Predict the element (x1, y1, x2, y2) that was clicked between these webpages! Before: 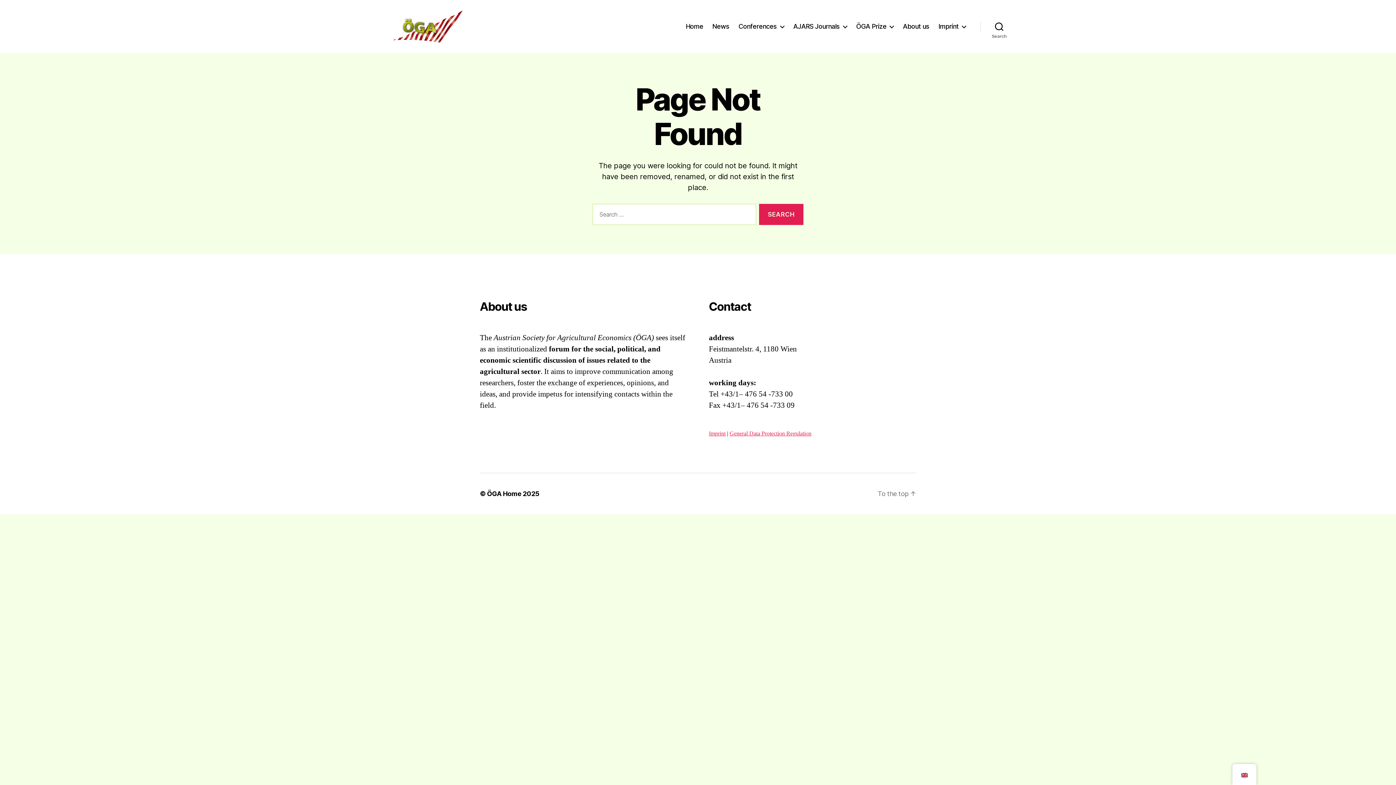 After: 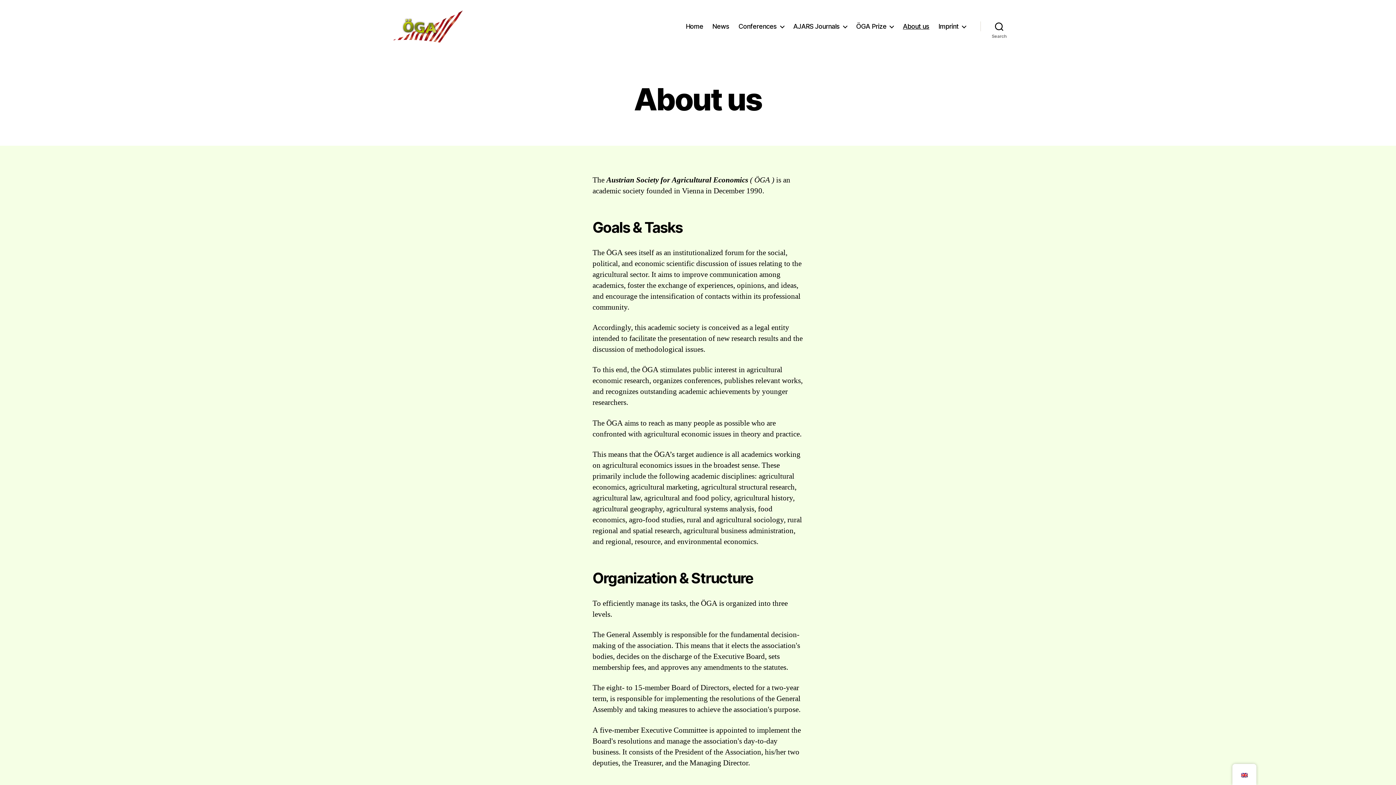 Action: bbox: (903, 22, 929, 30) label: About us